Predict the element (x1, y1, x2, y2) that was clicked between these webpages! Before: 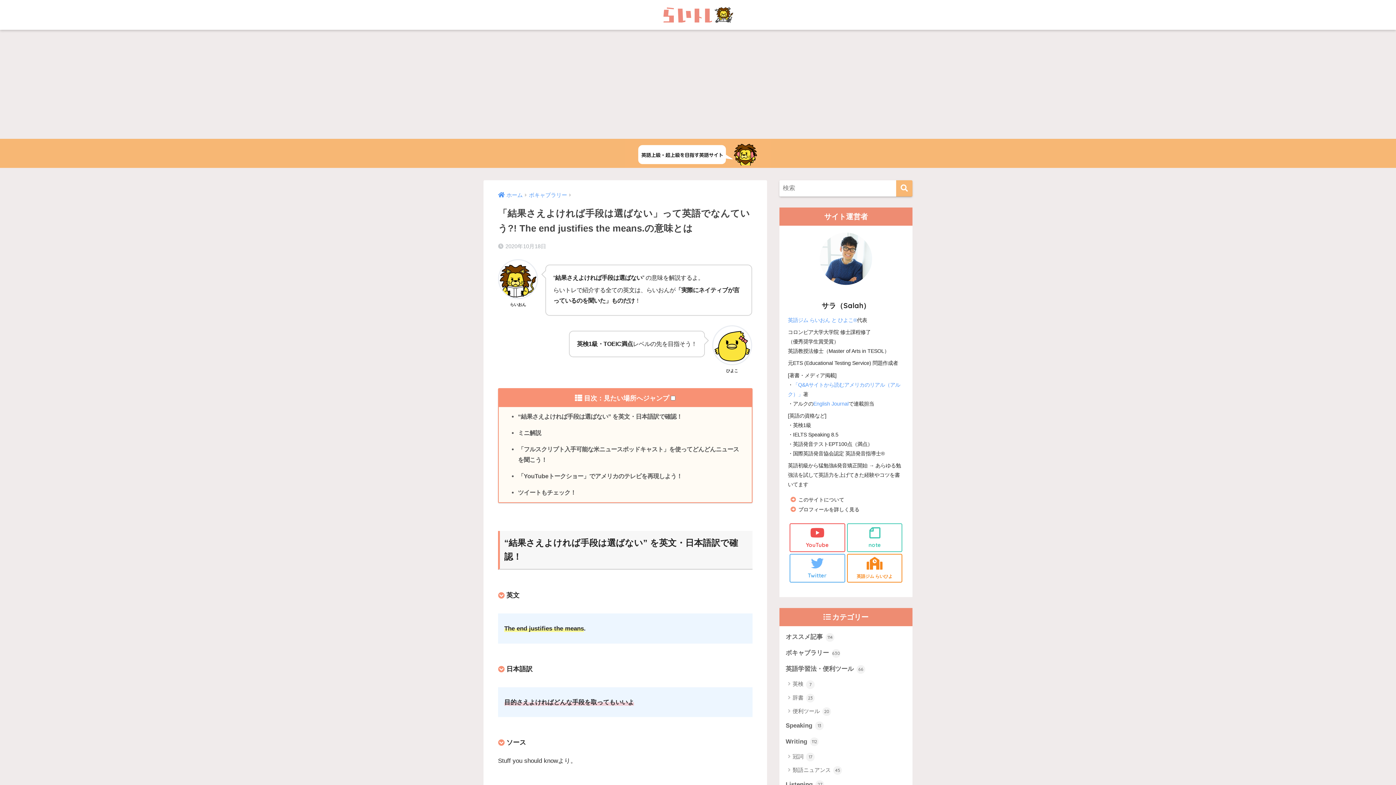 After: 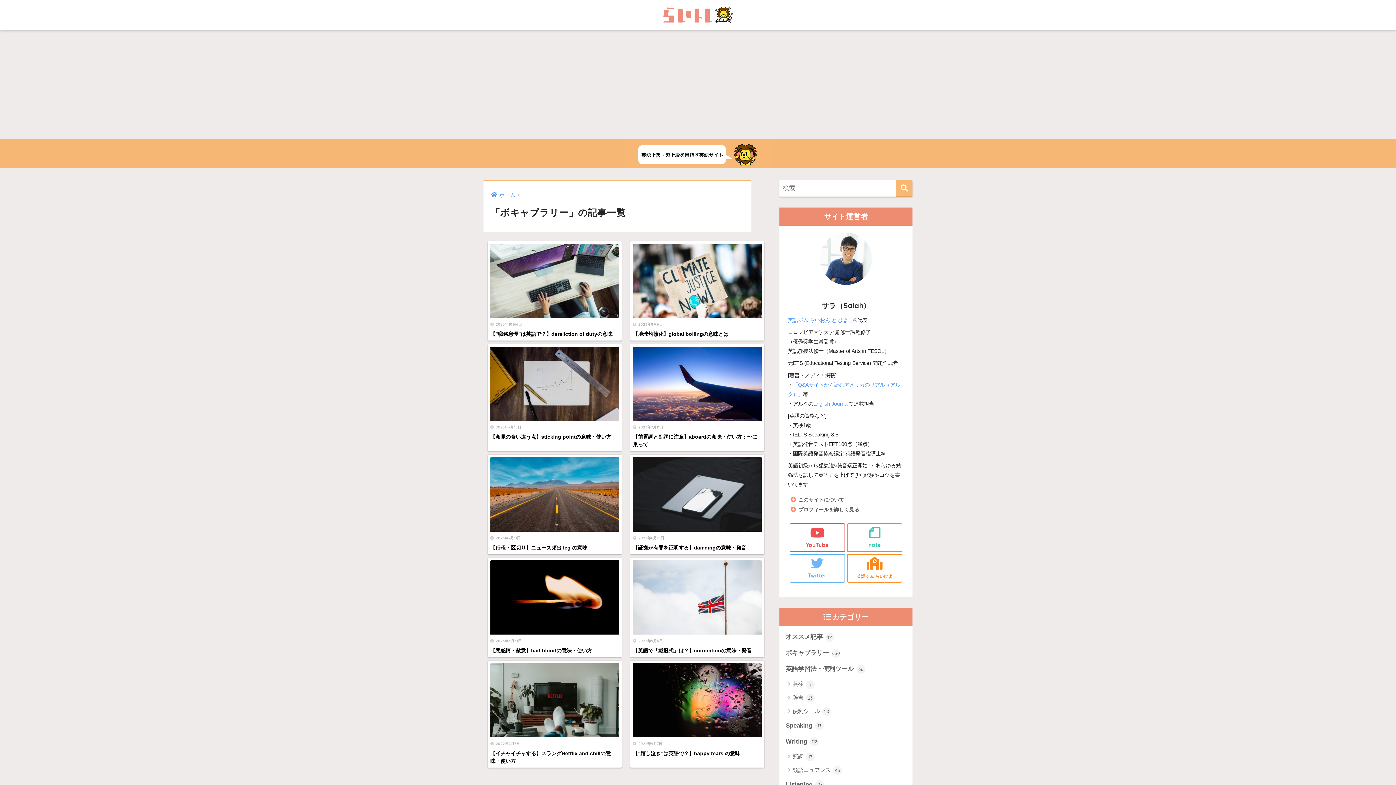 Action: bbox: (529, 192, 567, 198) label: ボキャブラリー